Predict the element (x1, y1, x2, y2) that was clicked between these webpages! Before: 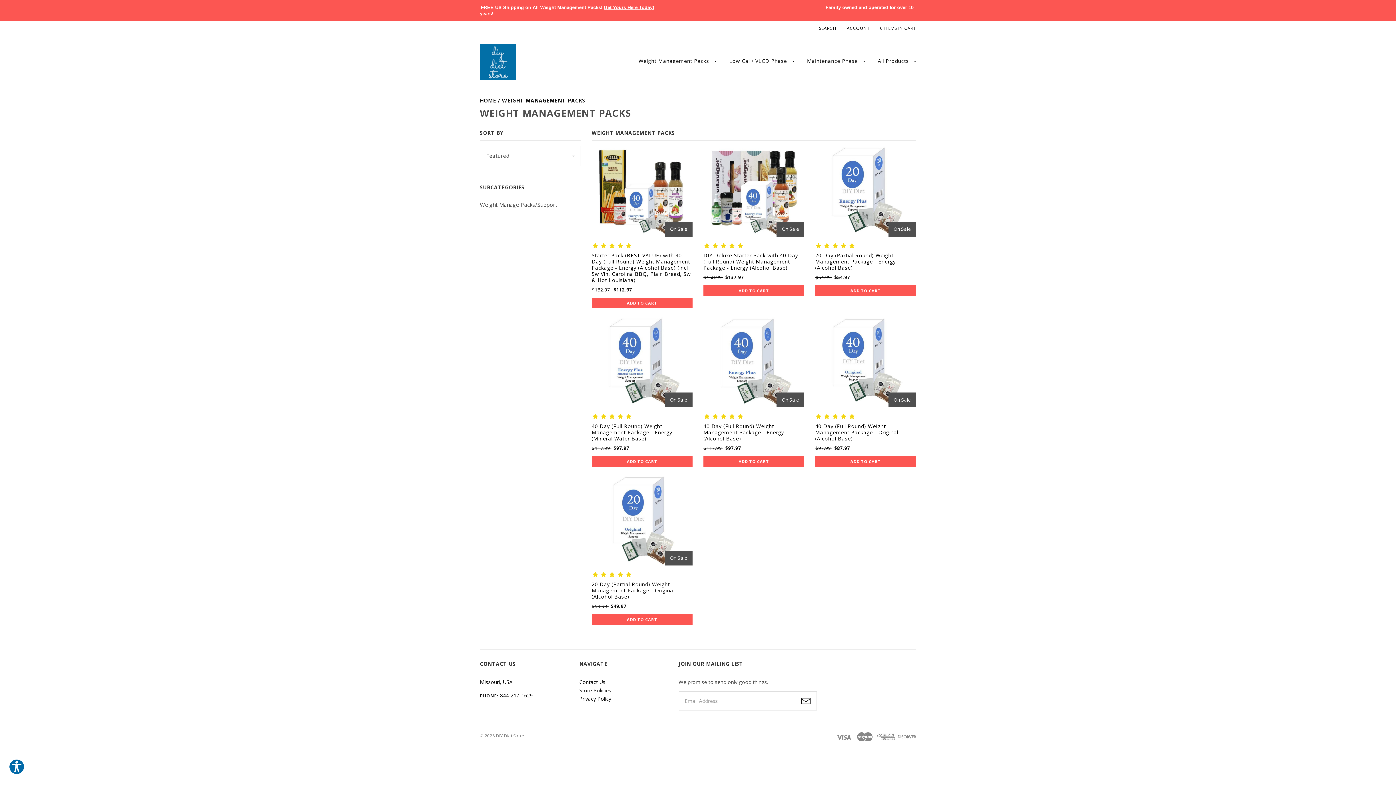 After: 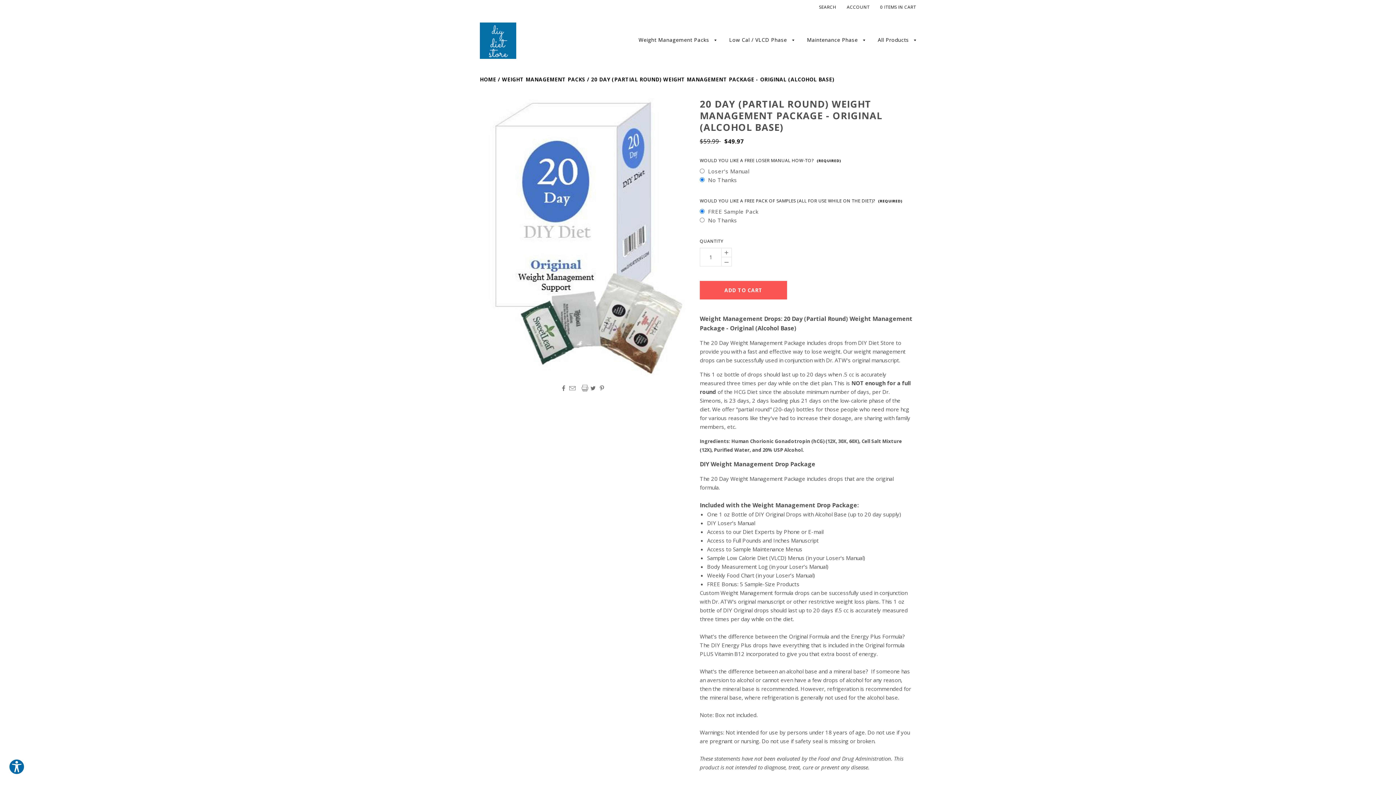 Action: label: 20 Day (Partial Round) Weight Management Package - Original (Alcohol Base) bbox: (591, 581, 674, 600)